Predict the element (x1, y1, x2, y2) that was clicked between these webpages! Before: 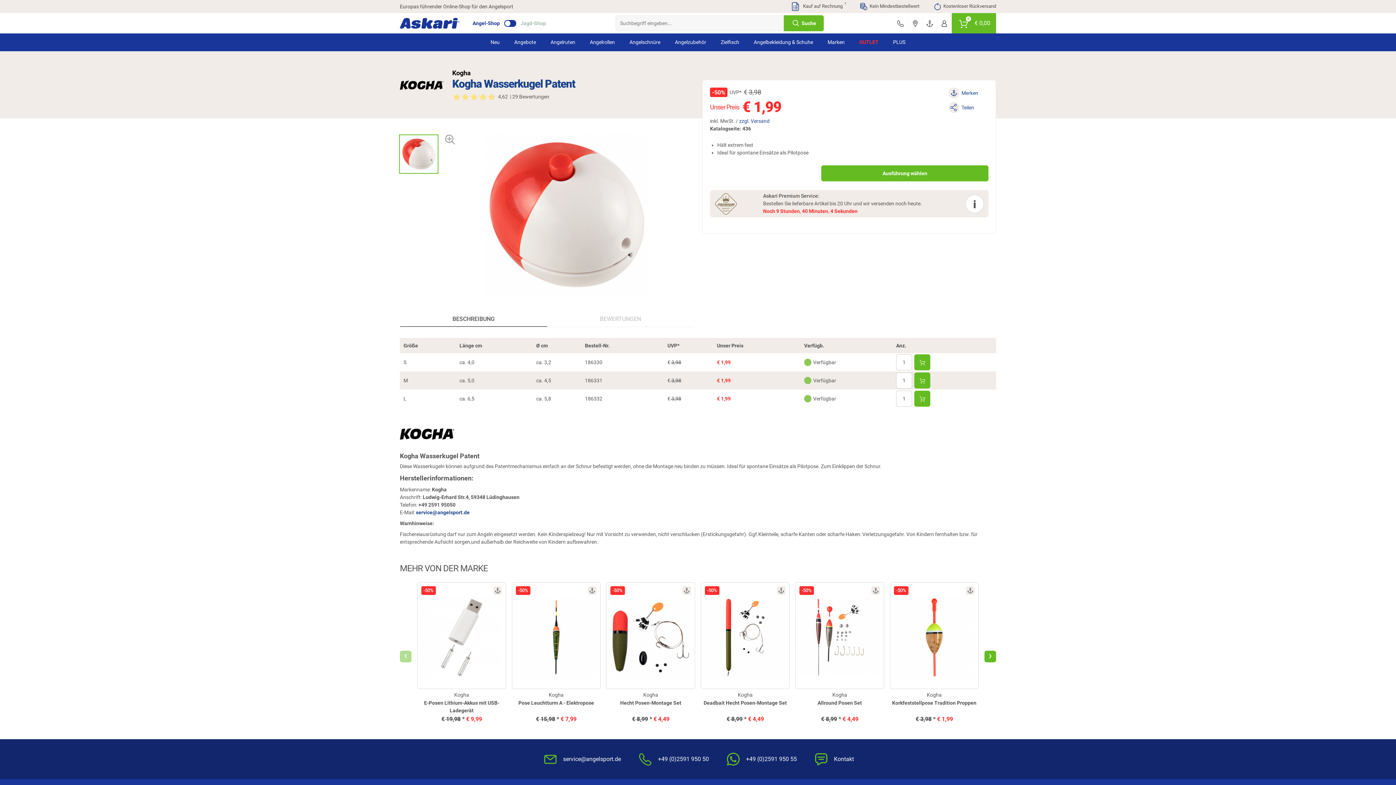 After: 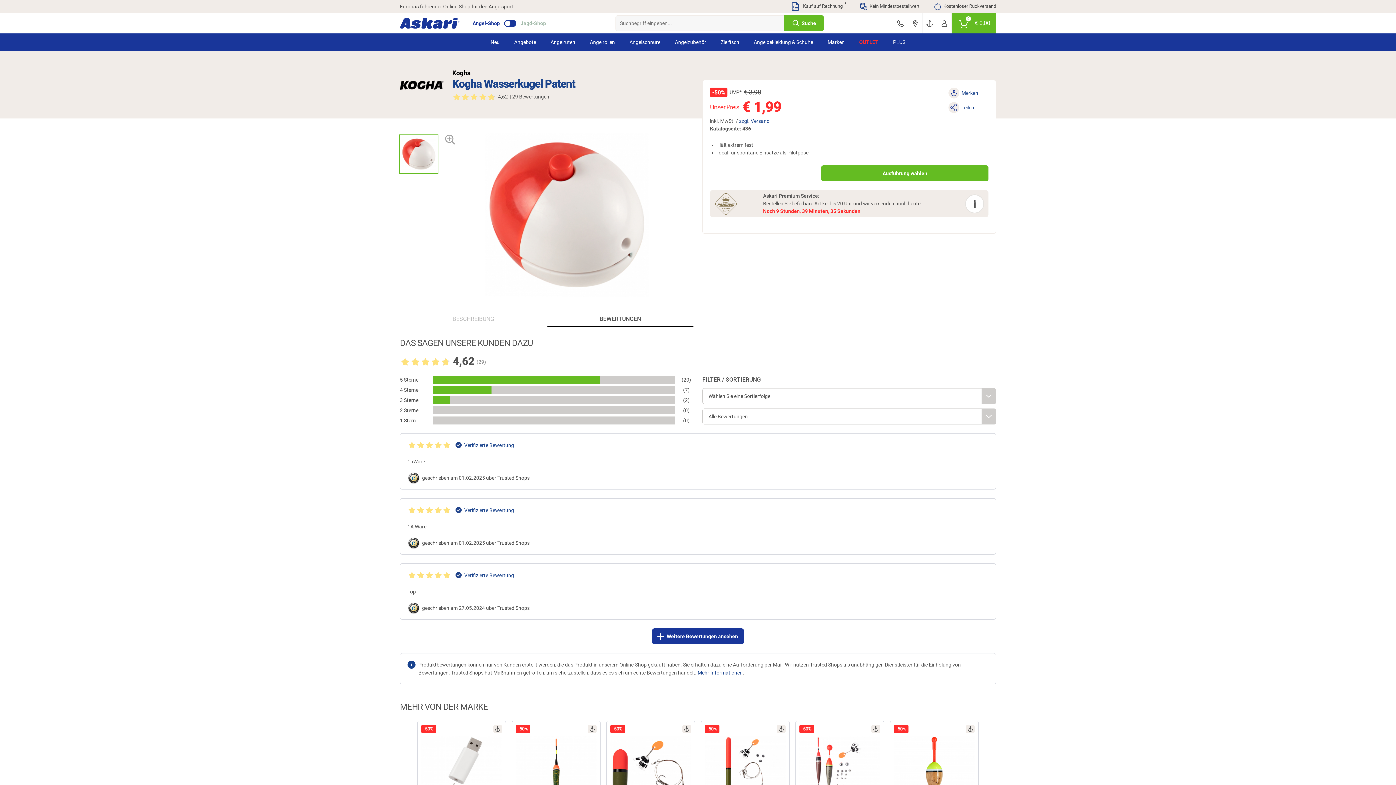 Action: label: BEWERTUNGEN bbox: (547, 311, 693, 326)